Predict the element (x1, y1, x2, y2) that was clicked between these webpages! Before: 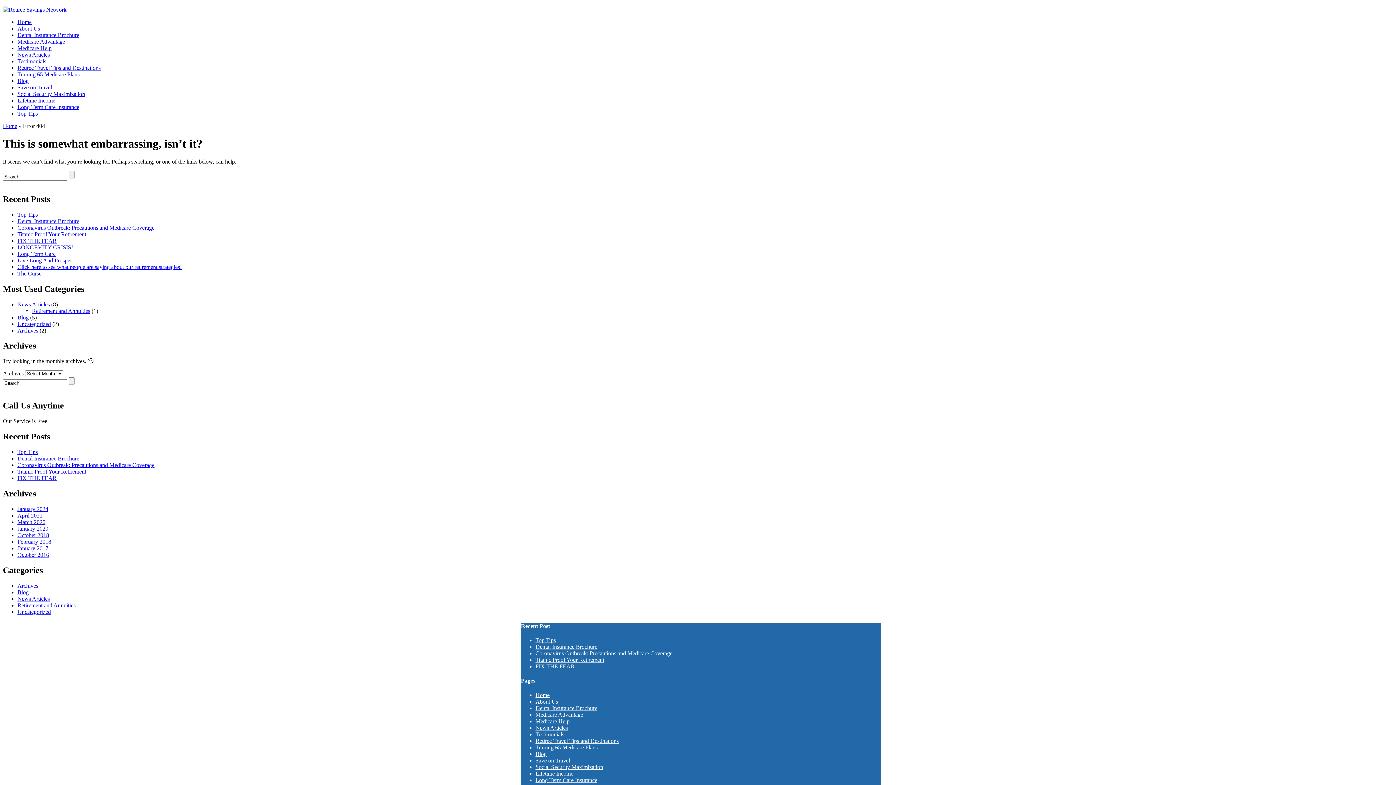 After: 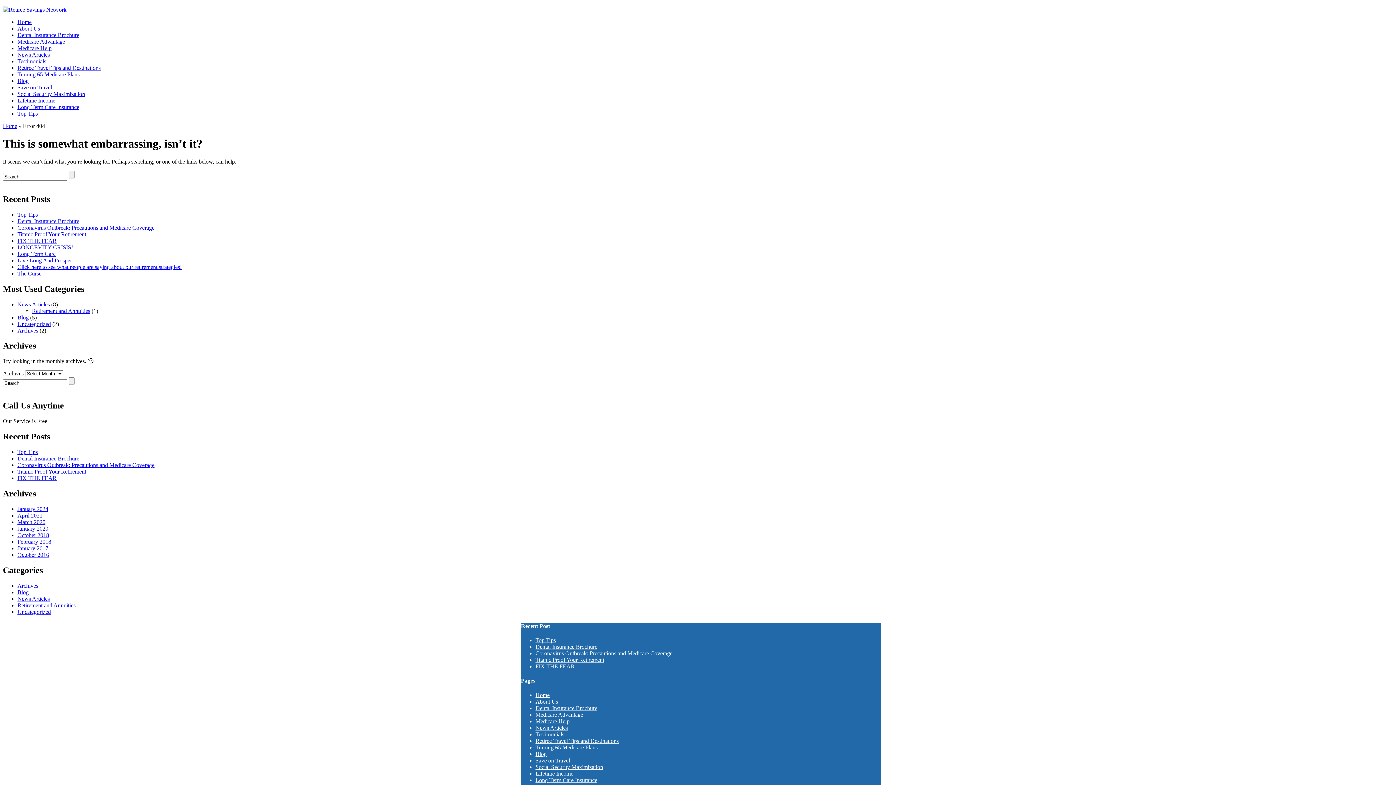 Action: label: Top Tips bbox: (17, 108, 37, 116)